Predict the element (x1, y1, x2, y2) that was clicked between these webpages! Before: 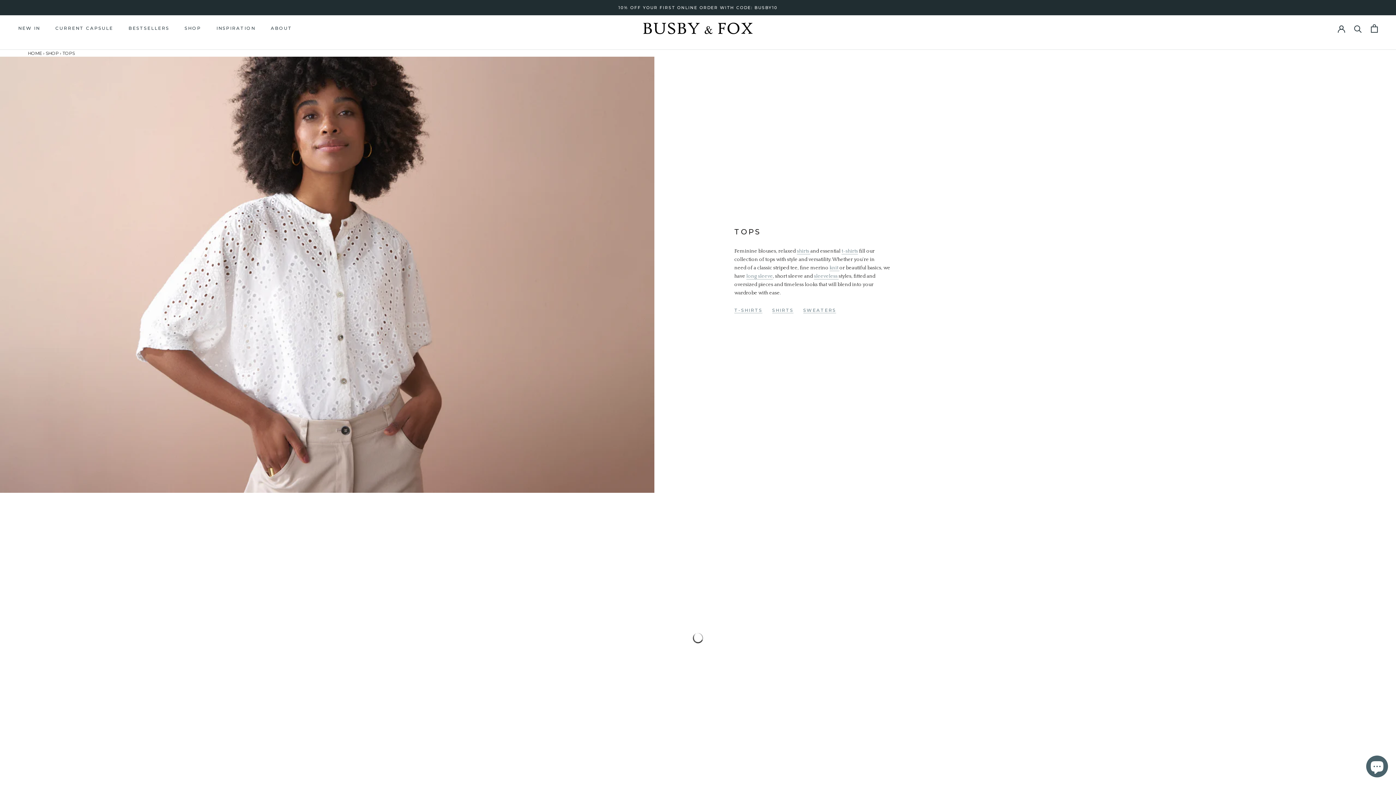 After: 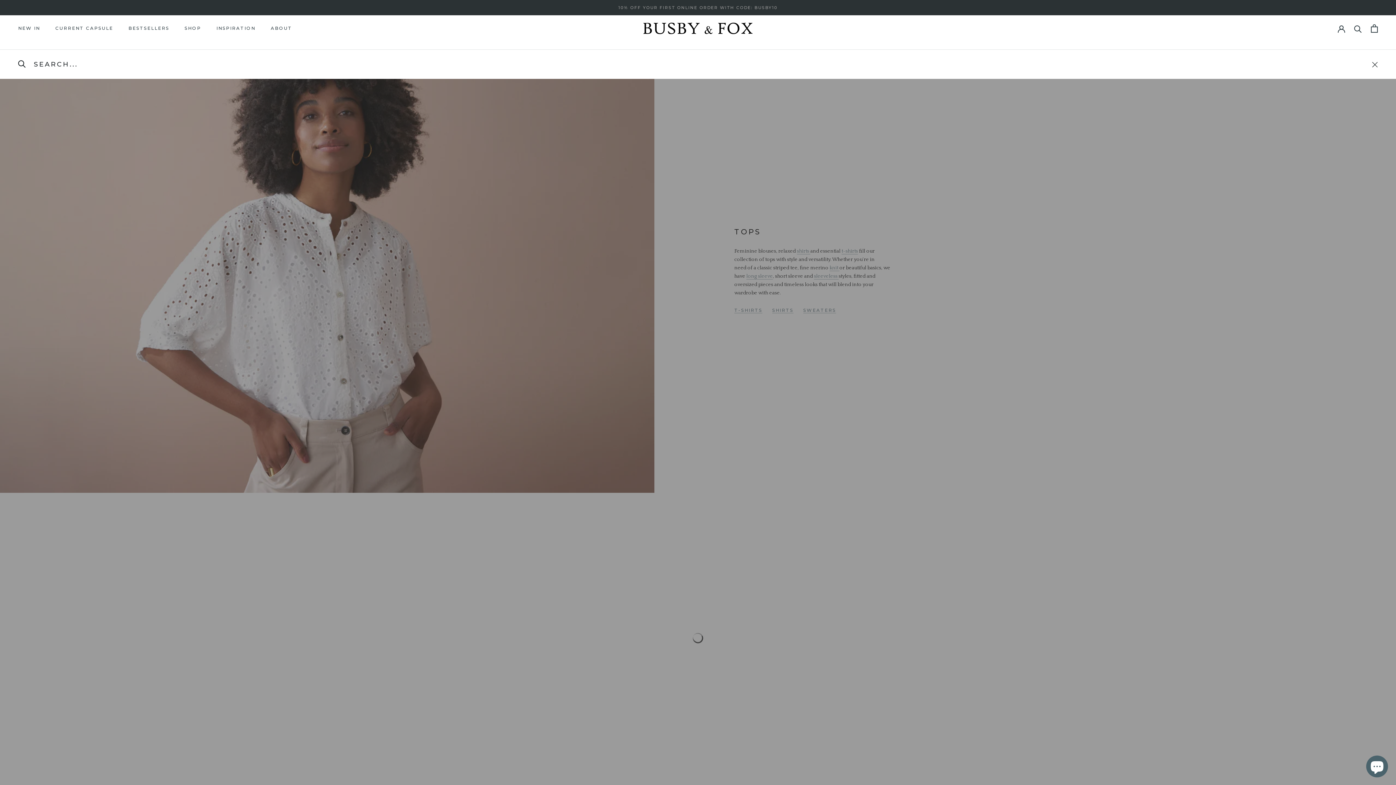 Action: label: Search bbox: (1354, 24, 1362, 32)